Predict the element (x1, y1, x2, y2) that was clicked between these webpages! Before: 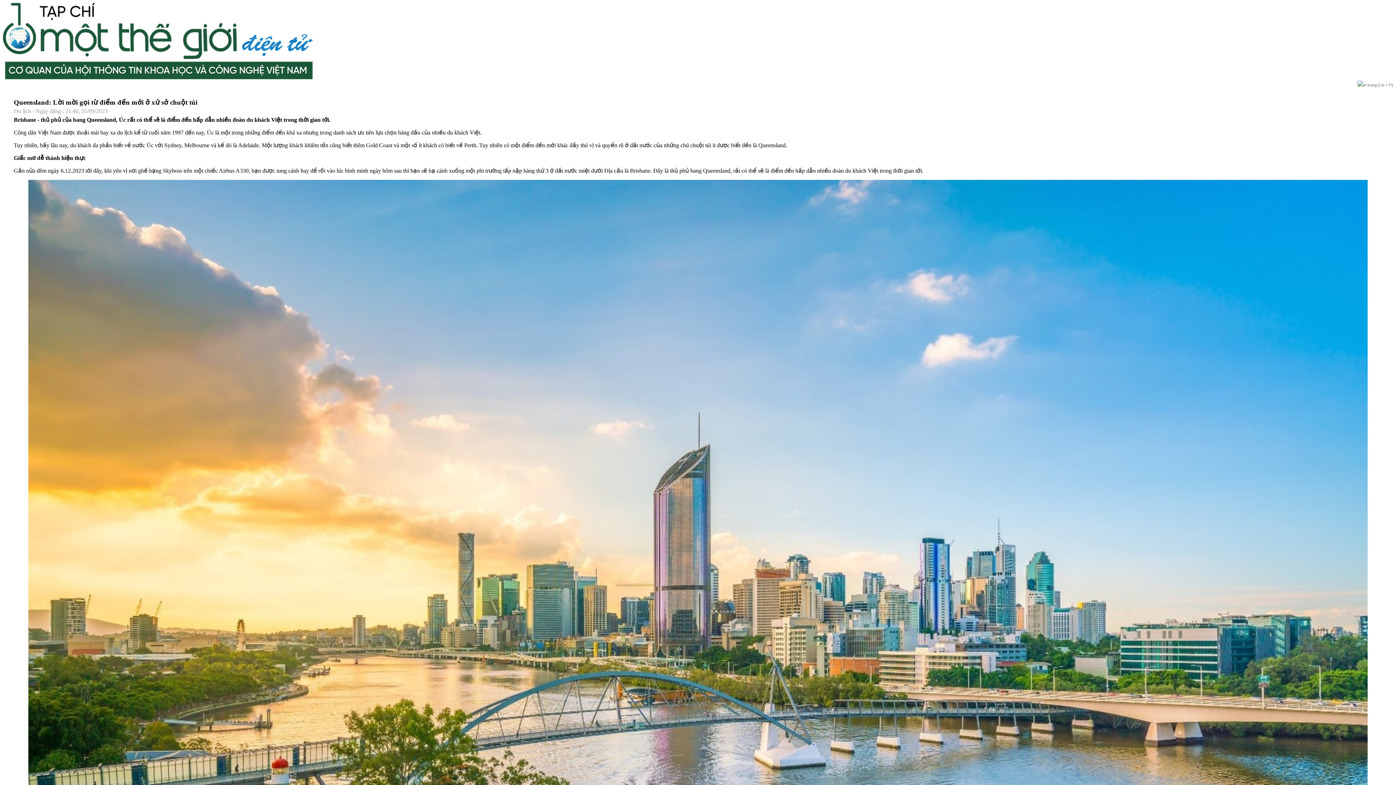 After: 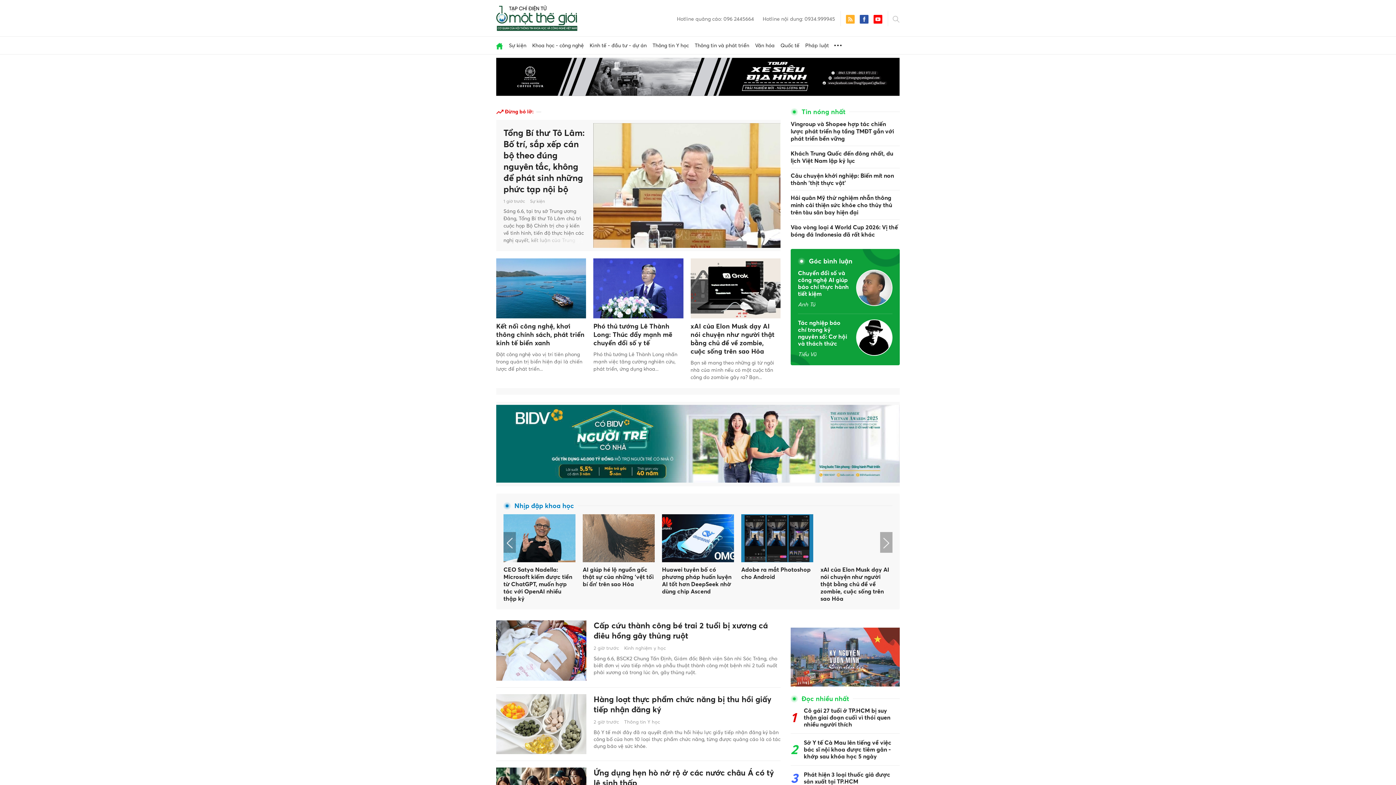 Action: bbox: (2, 74, 312, 80)